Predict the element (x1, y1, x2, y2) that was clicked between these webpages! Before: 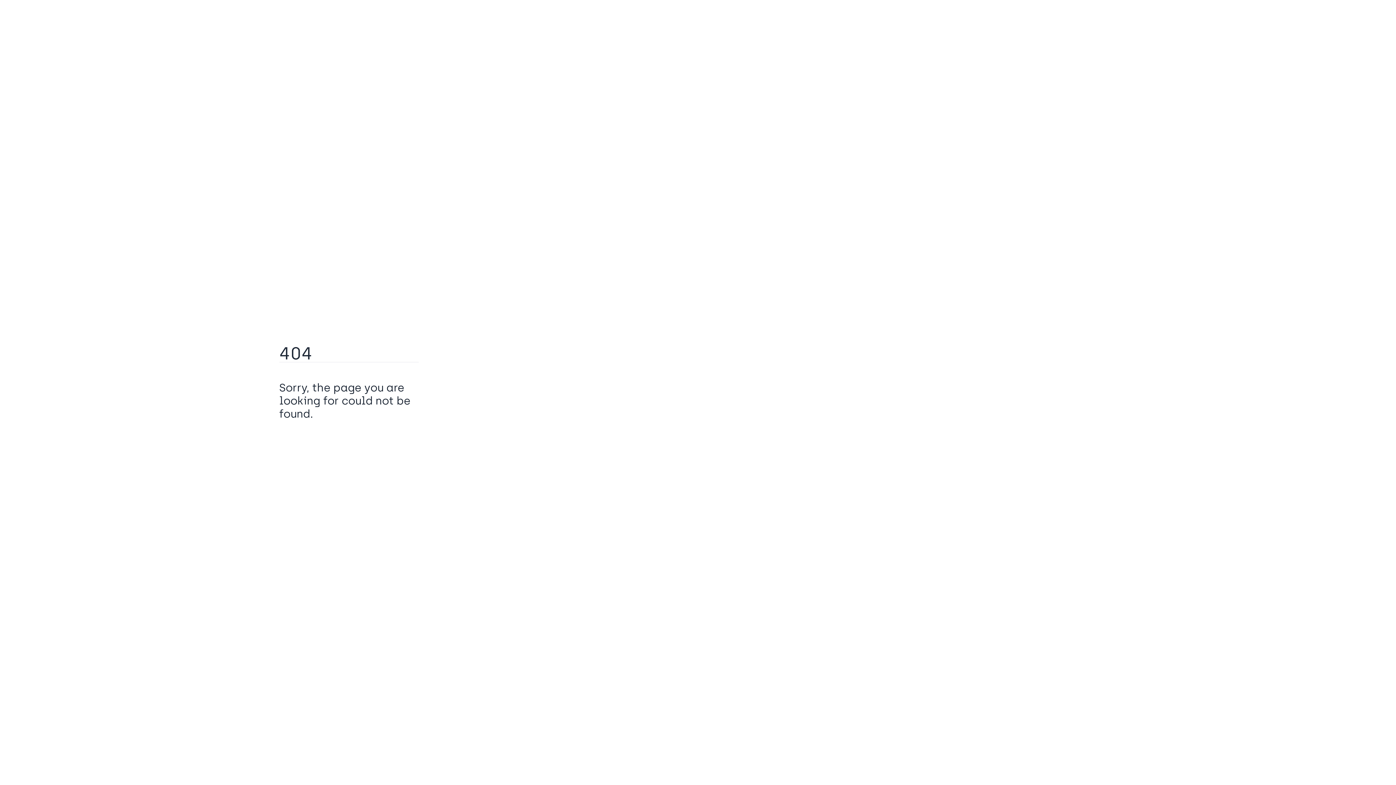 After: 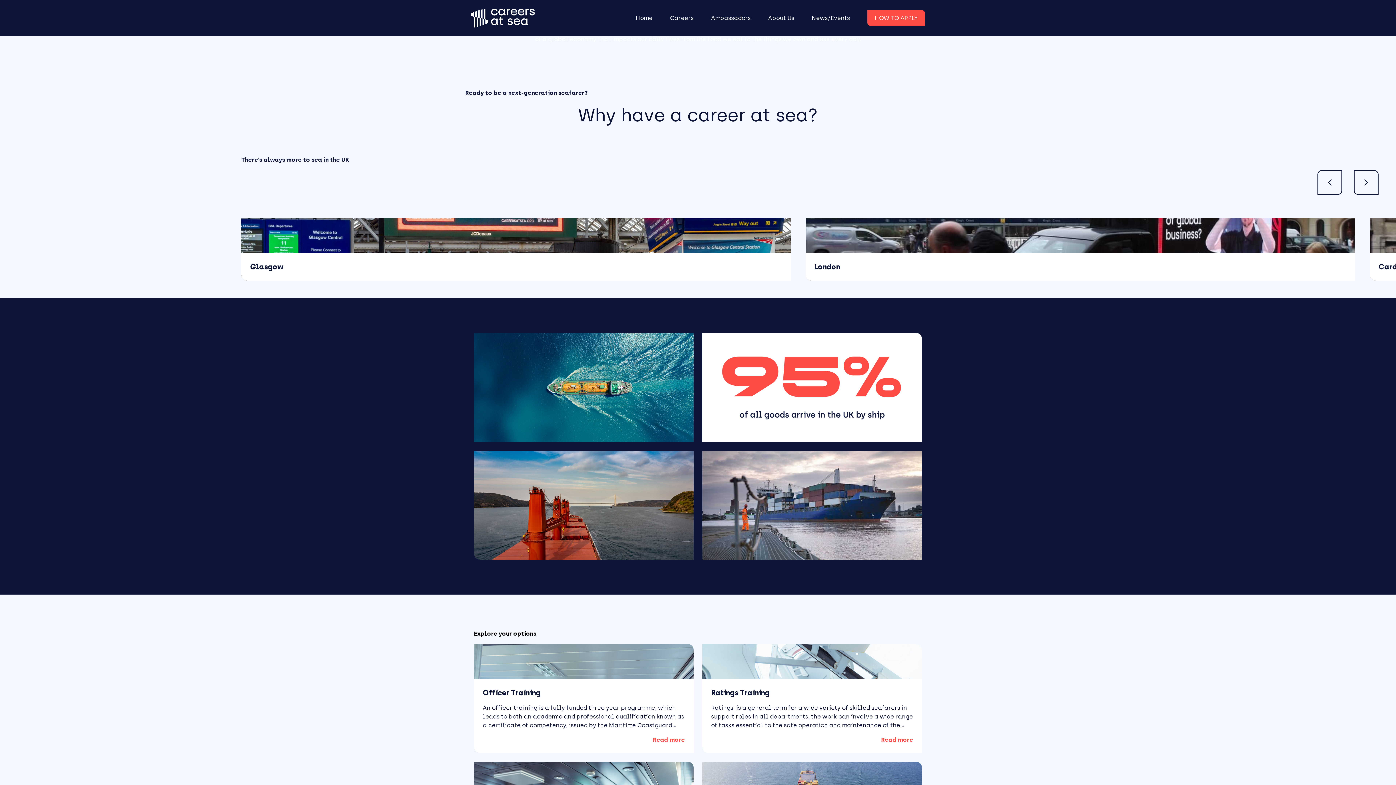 Action: label: Go Home bbox: (279, 430, 317, 442)